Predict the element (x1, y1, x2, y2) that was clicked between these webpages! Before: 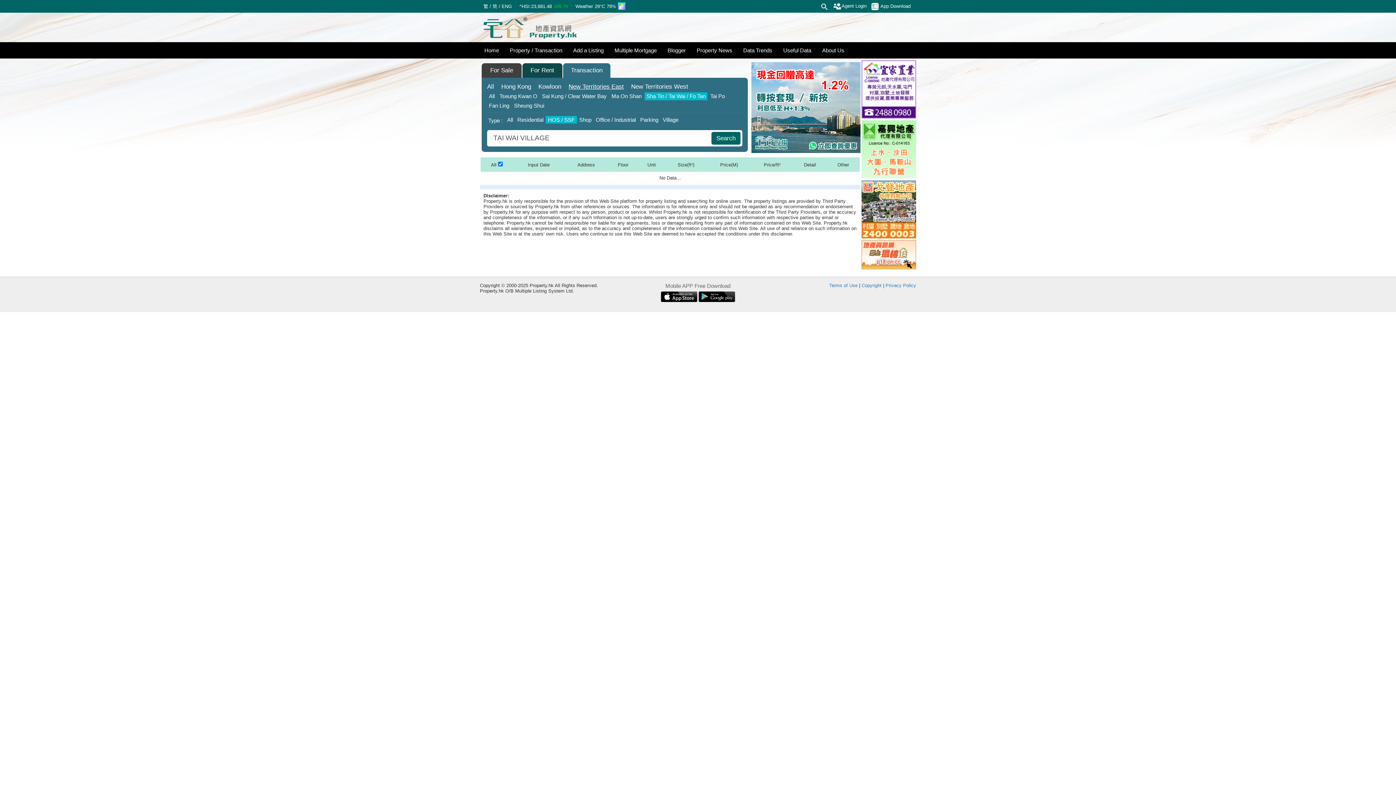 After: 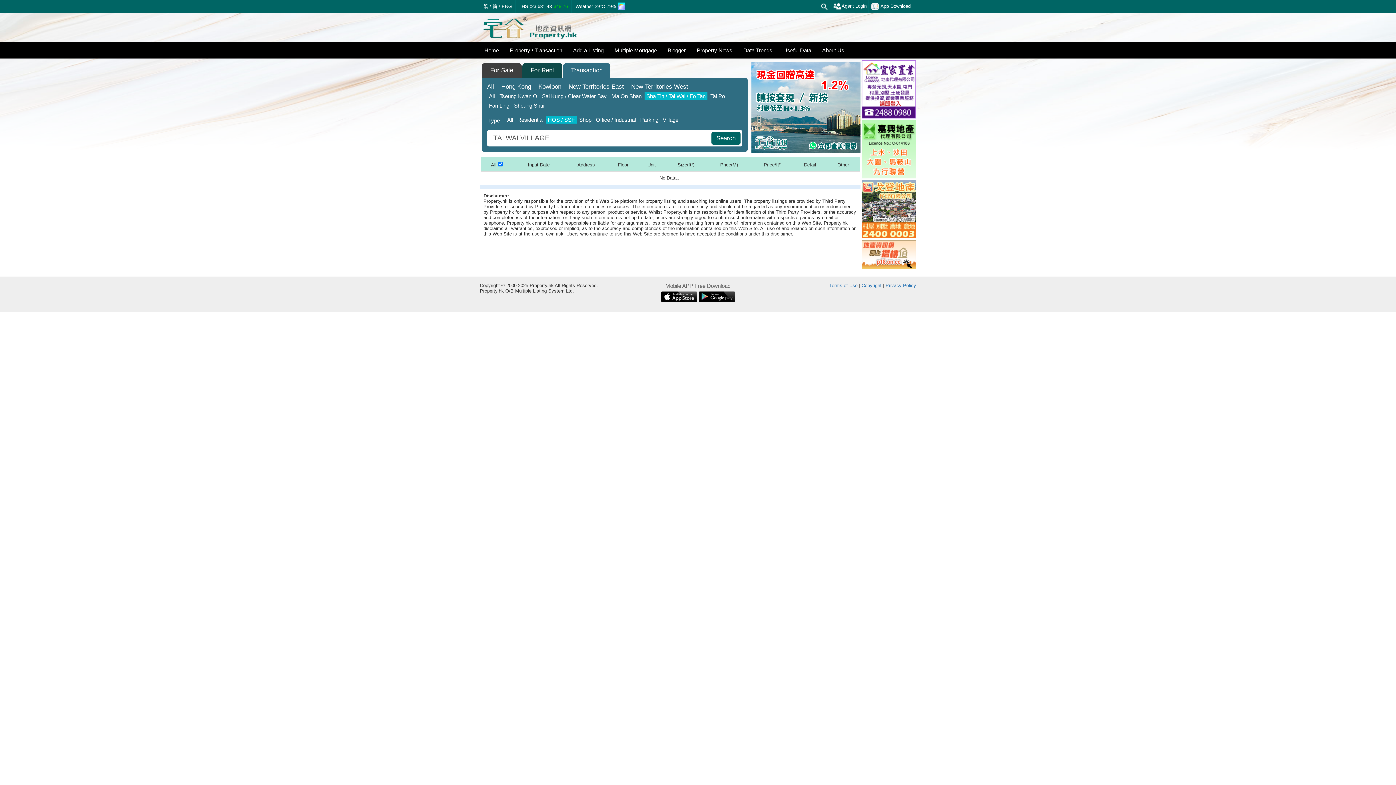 Action: bbox: (831, 3, 868, 8) label: Agent Login